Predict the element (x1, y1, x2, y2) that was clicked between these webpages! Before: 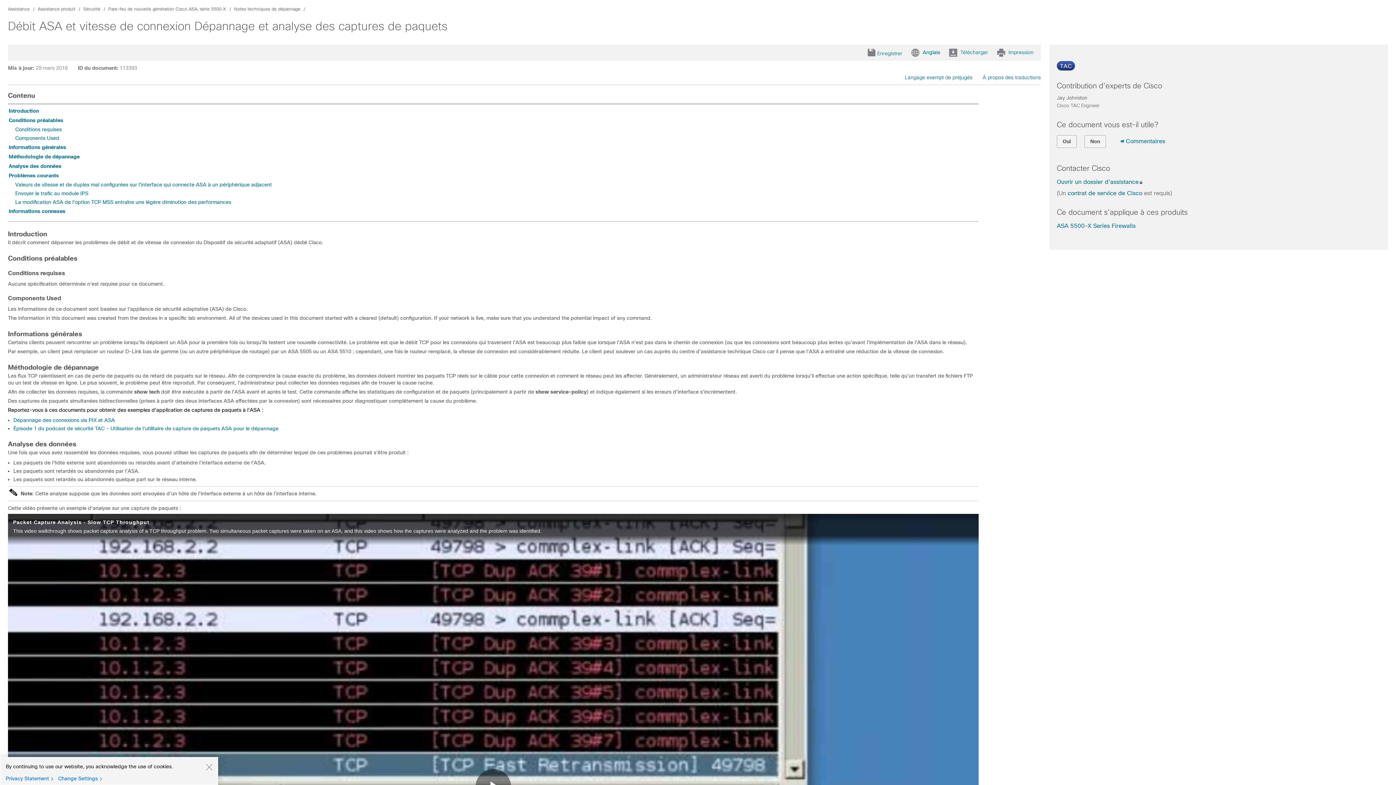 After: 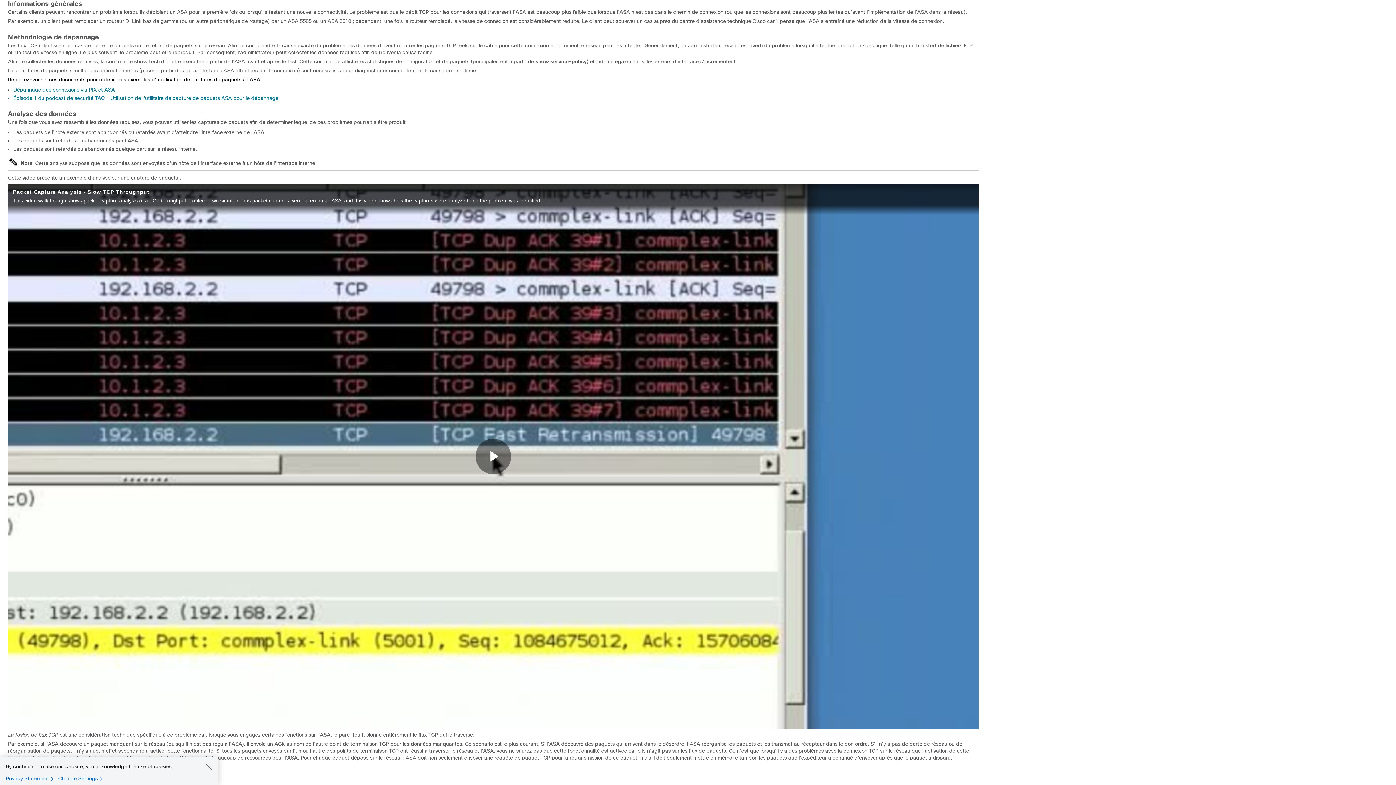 Action: label: Informations générales bbox: (8, 144, 66, 150)